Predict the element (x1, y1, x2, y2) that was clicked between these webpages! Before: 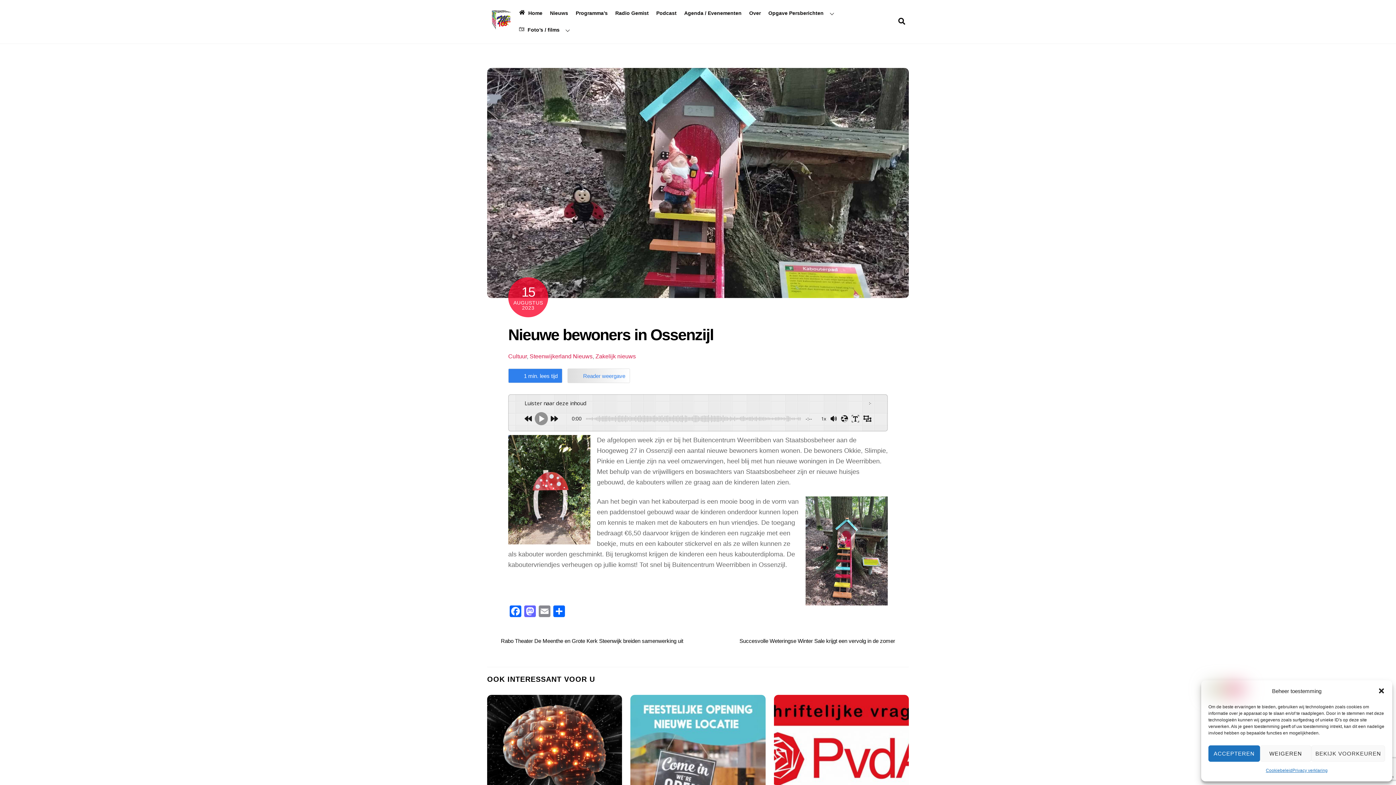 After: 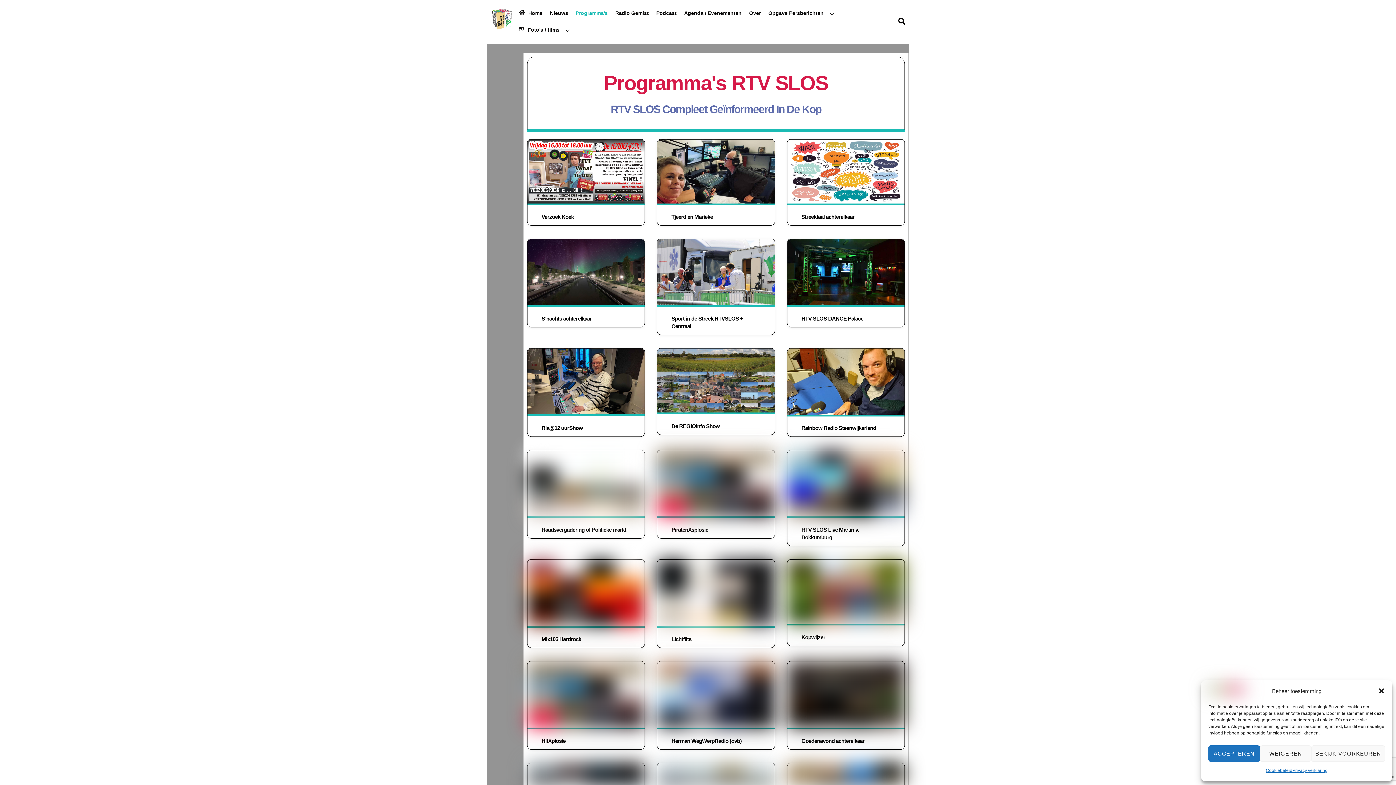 Action: label: Programma’s bbox: (572, 5, 610, 21)